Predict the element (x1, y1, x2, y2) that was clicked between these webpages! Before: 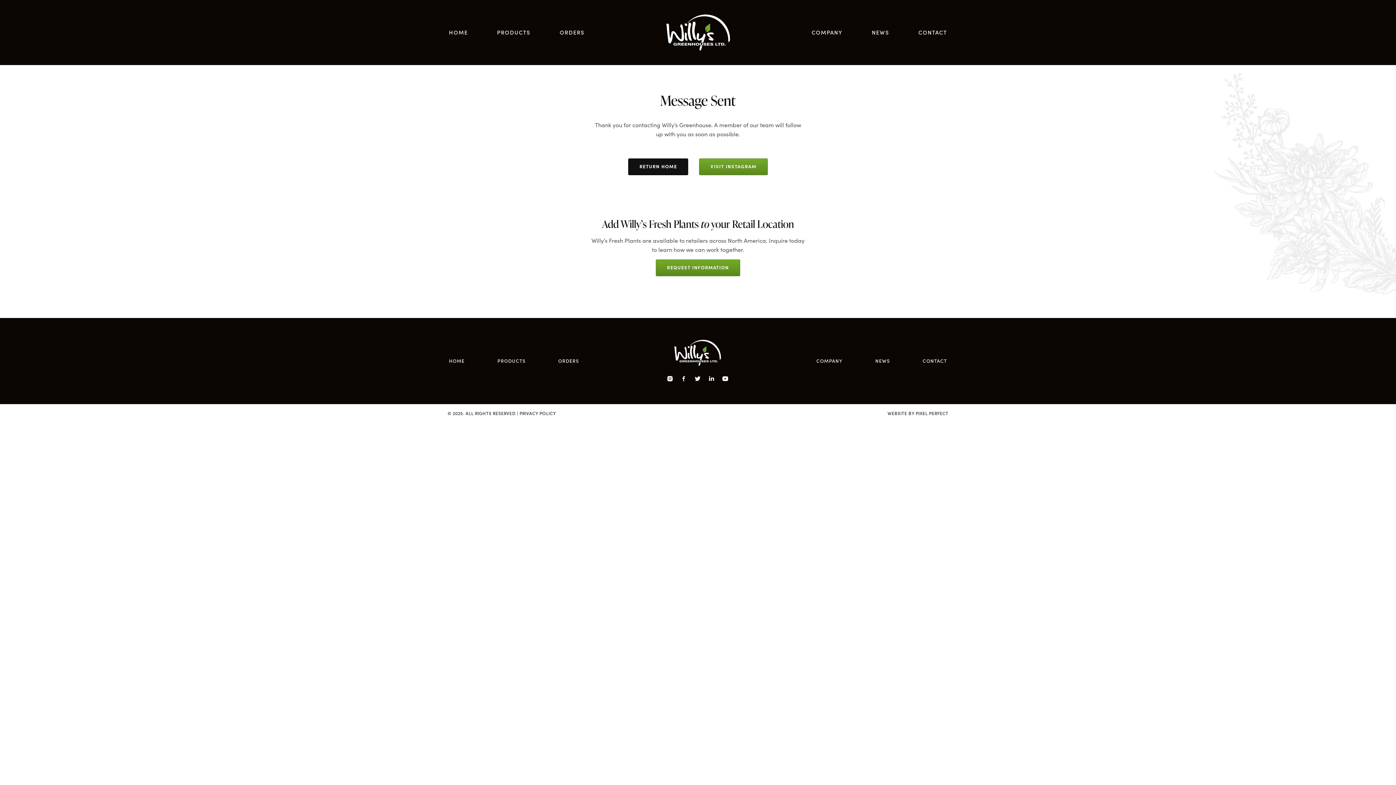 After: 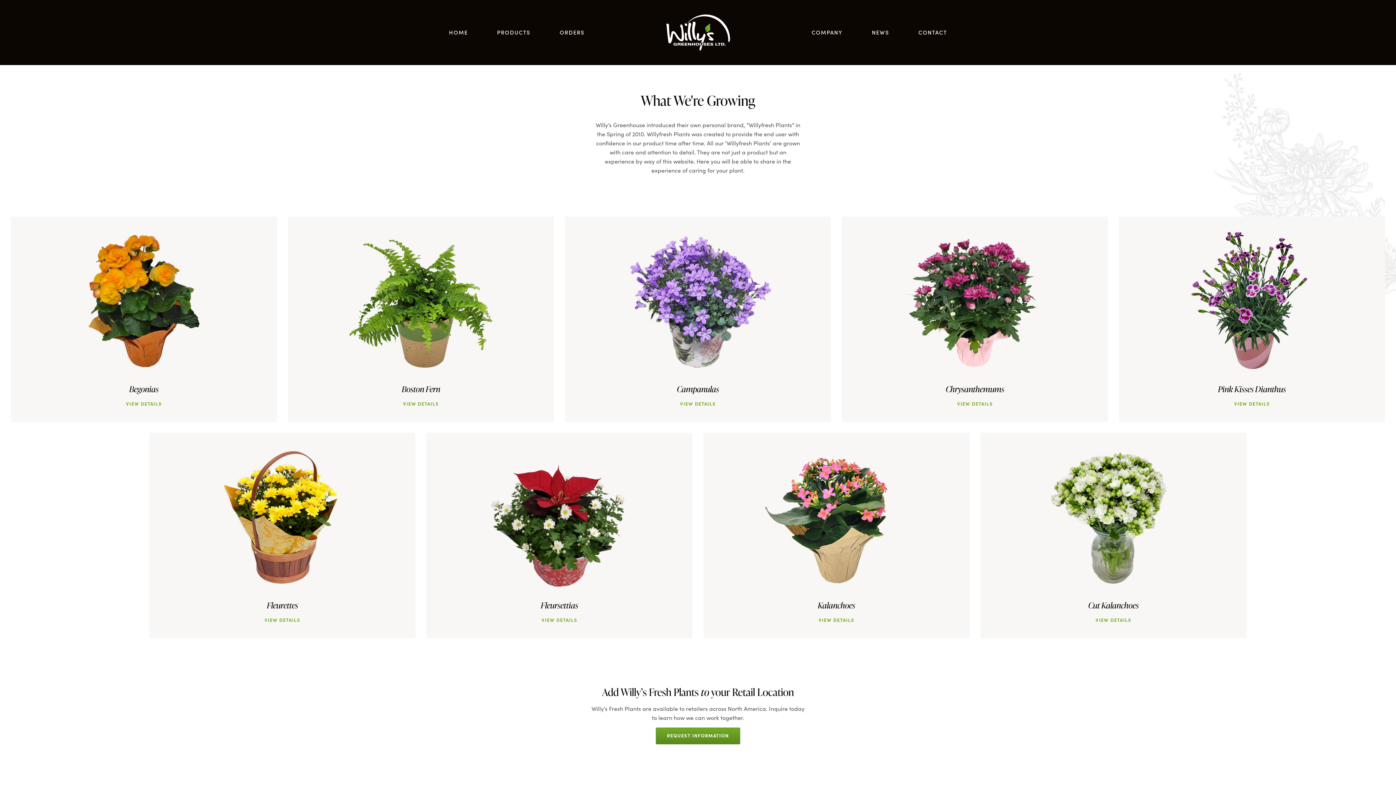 Action: label: PRODUCTS bbox: (497, 357, 525, 364)